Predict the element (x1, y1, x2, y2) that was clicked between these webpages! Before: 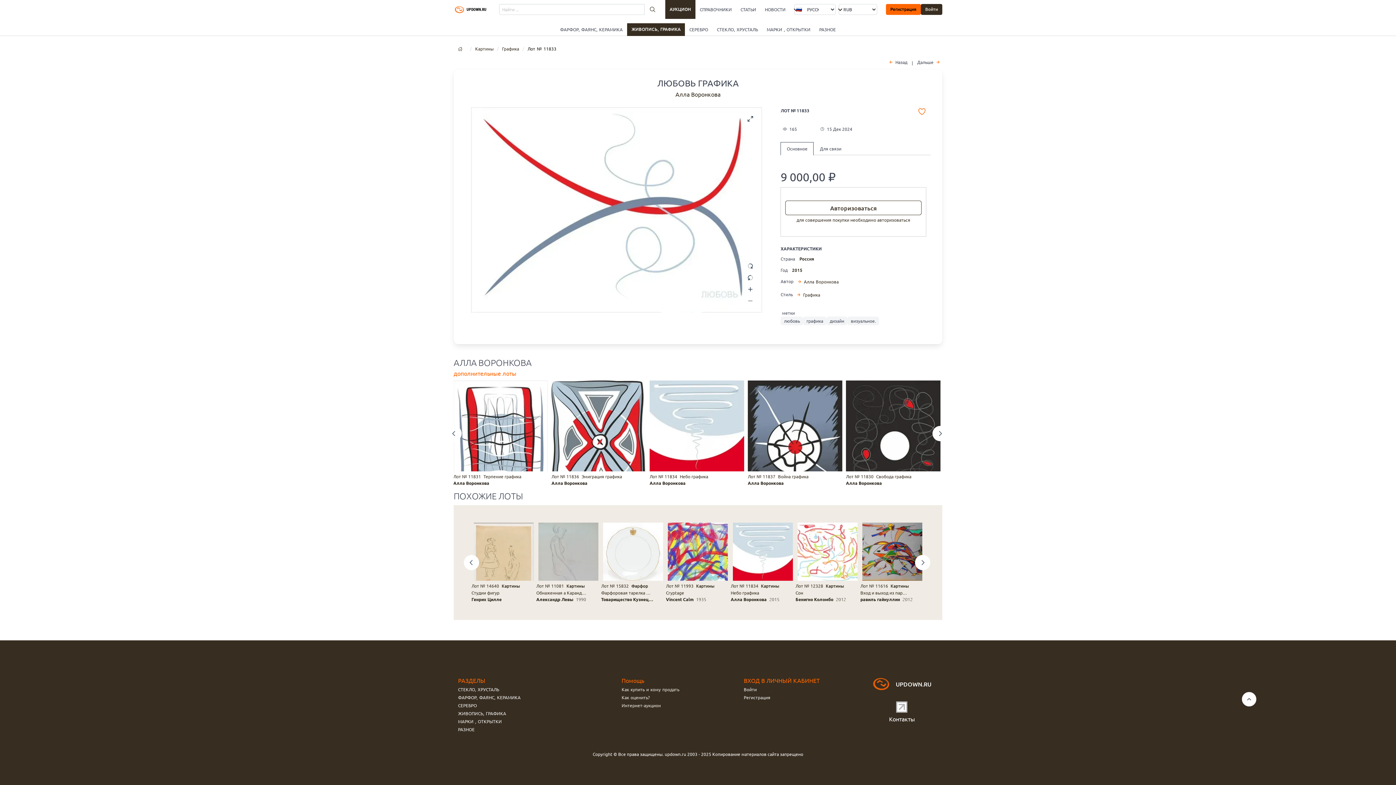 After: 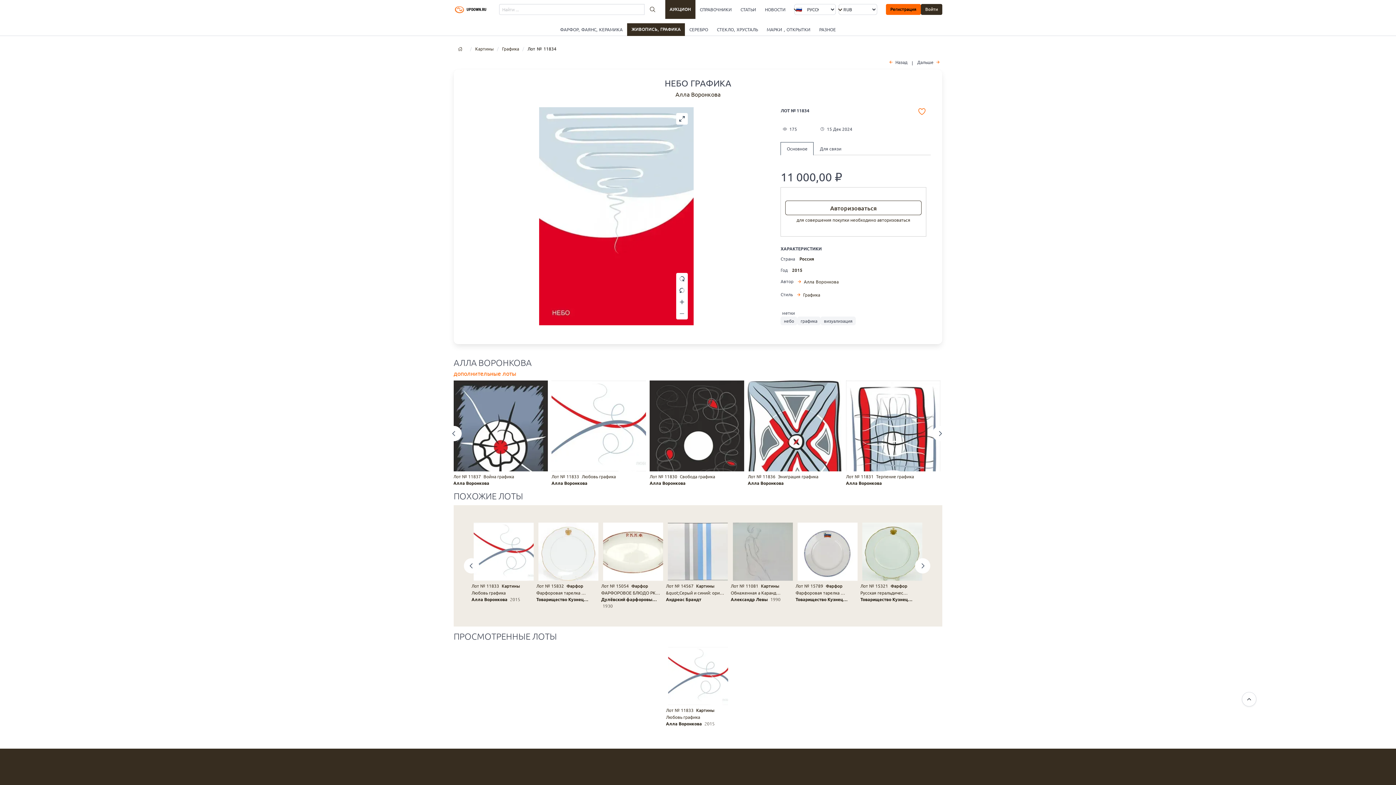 Action: label: Лот № 11834 Небо графика

Алла Воронкова bbox: (649, 380, 746, 486)